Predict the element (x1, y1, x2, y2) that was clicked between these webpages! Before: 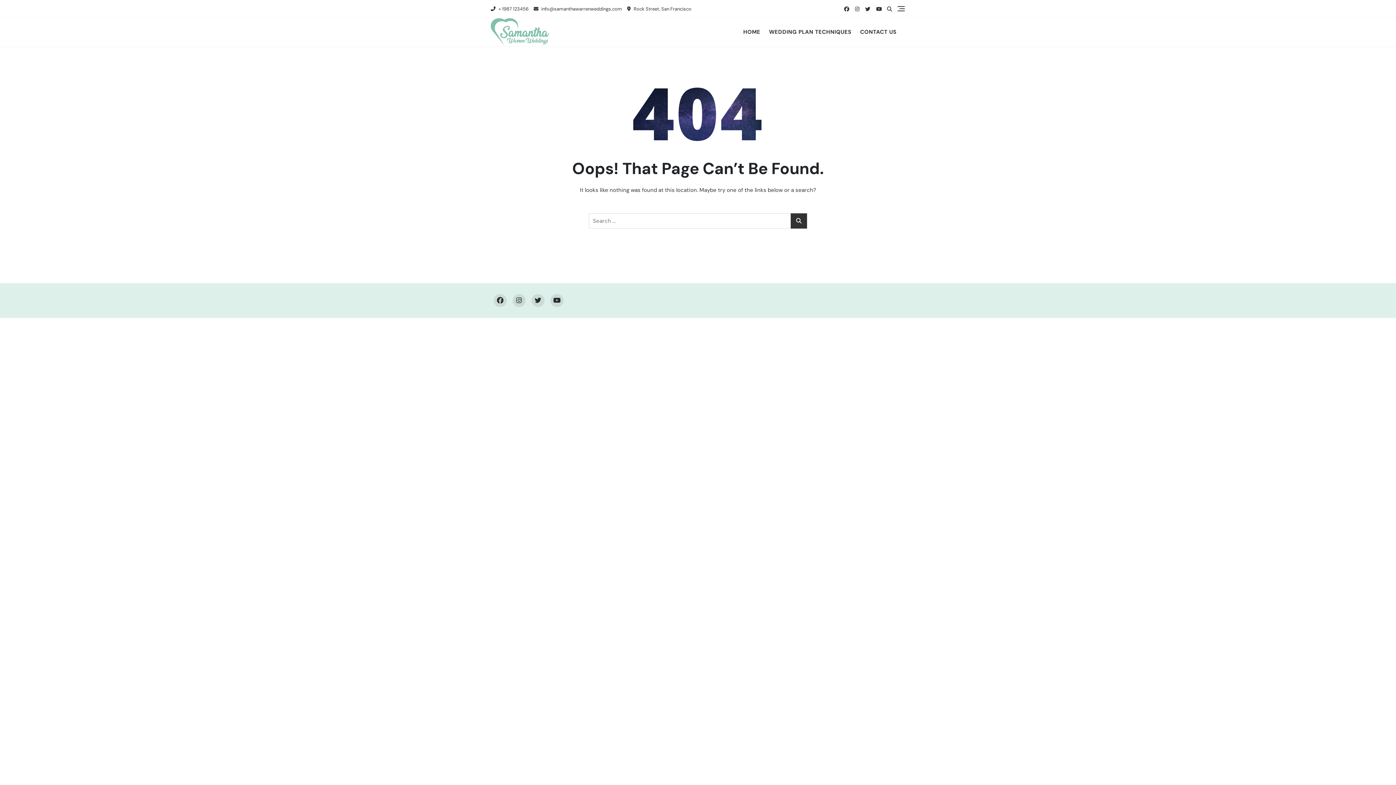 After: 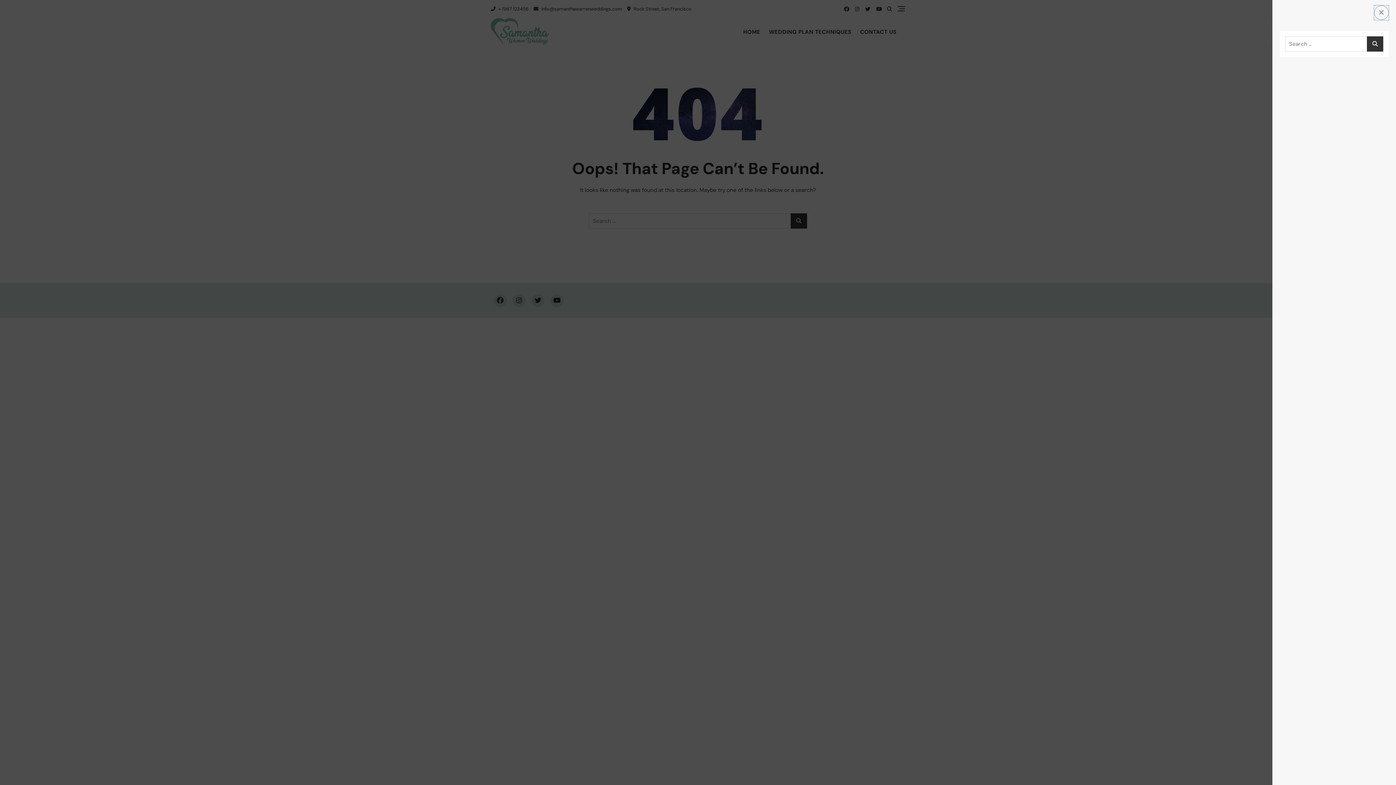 Action: bbox: (897, 4, 905, 12)